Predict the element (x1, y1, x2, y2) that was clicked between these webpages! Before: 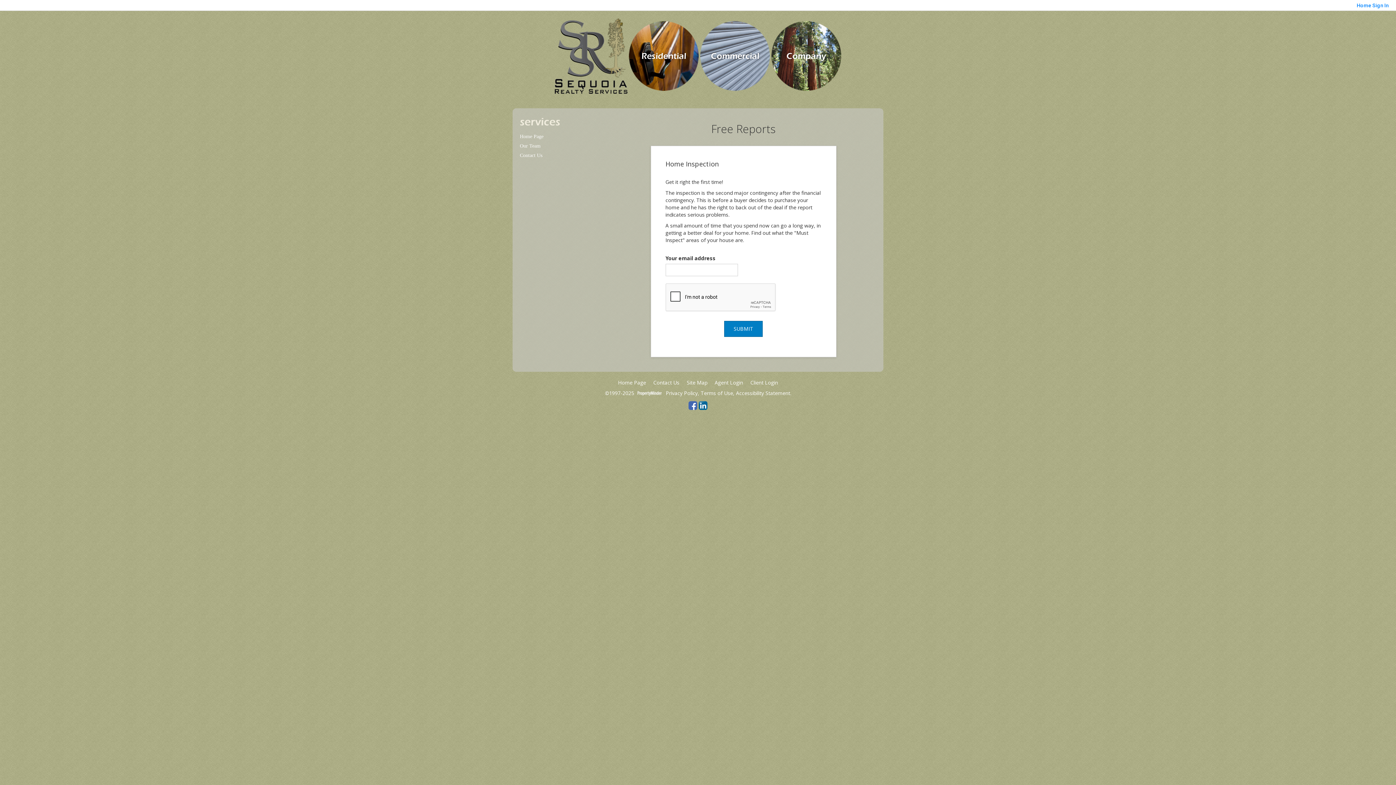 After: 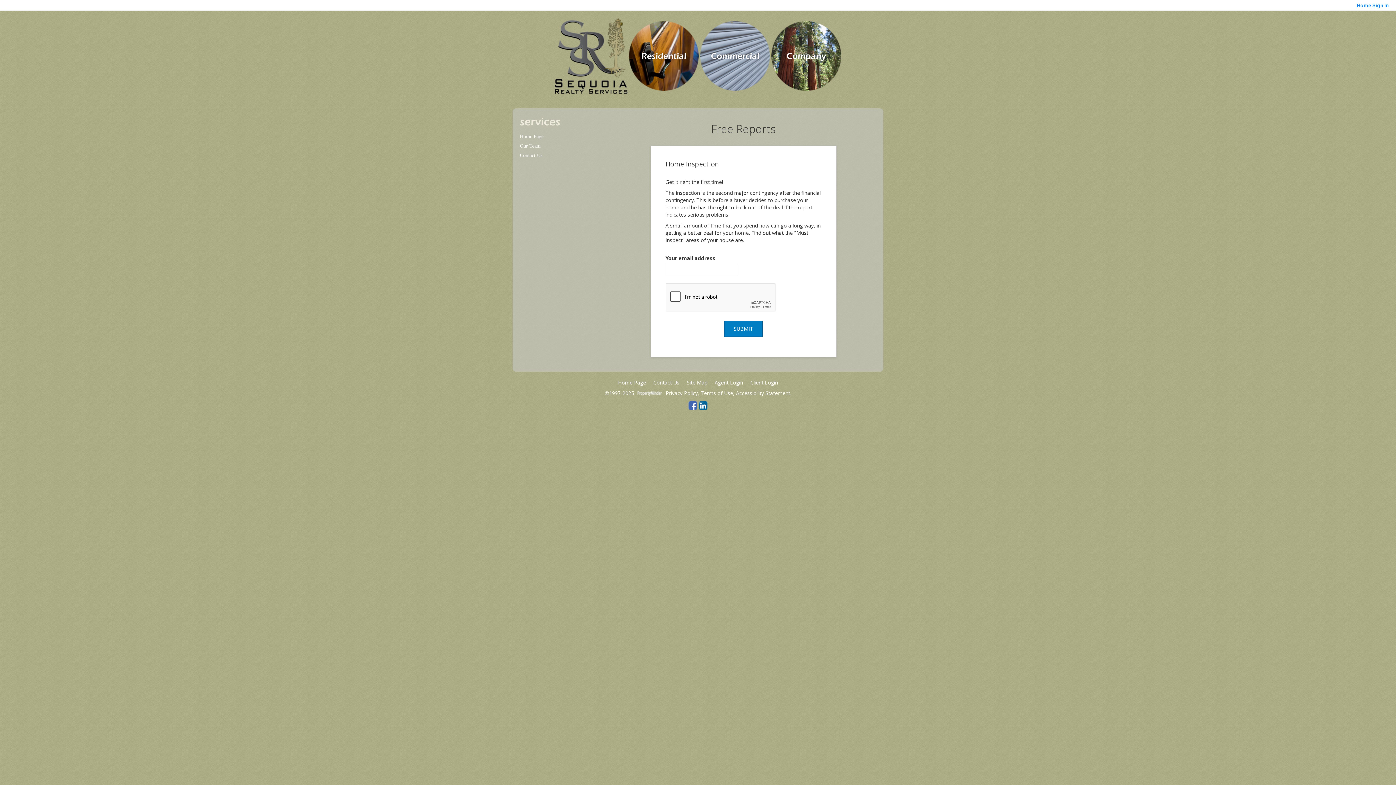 Action: bbox: (698, 401, 707, 410)